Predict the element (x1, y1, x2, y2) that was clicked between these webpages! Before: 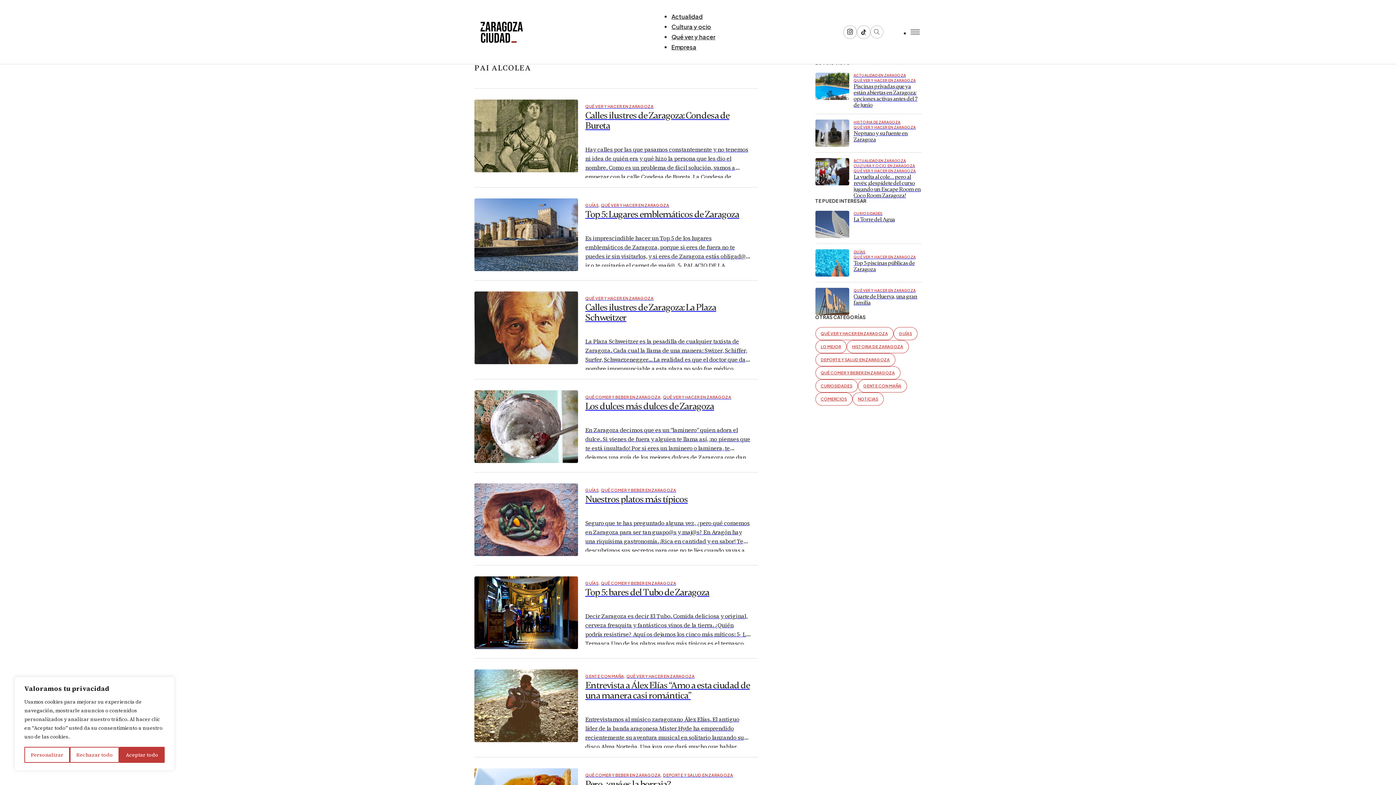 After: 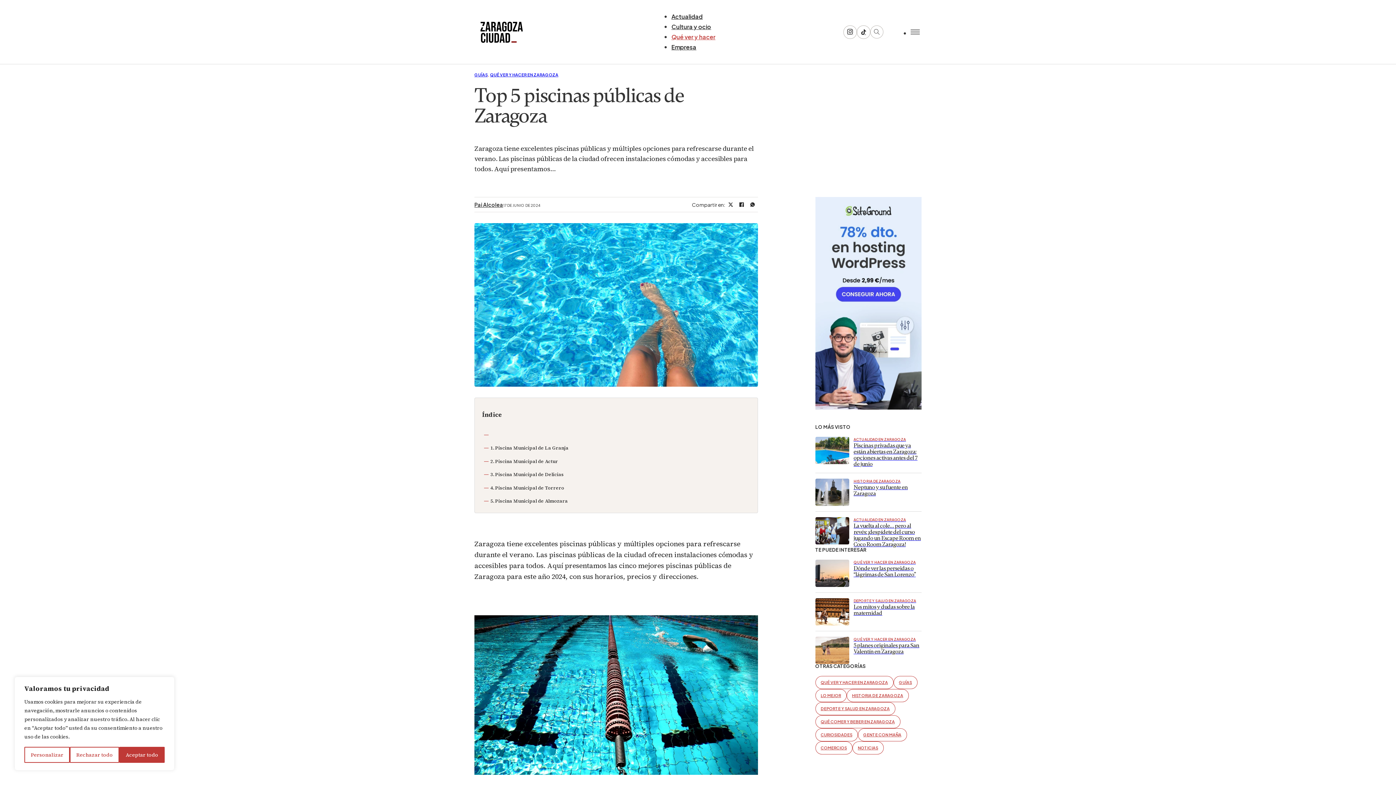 Action: bbox: (815, 244, 921, 282) label: GUÍAS
QUÉ VER Y HACER EN ZARAGOZA
Top 5 piscinas públicas de Zaragoza